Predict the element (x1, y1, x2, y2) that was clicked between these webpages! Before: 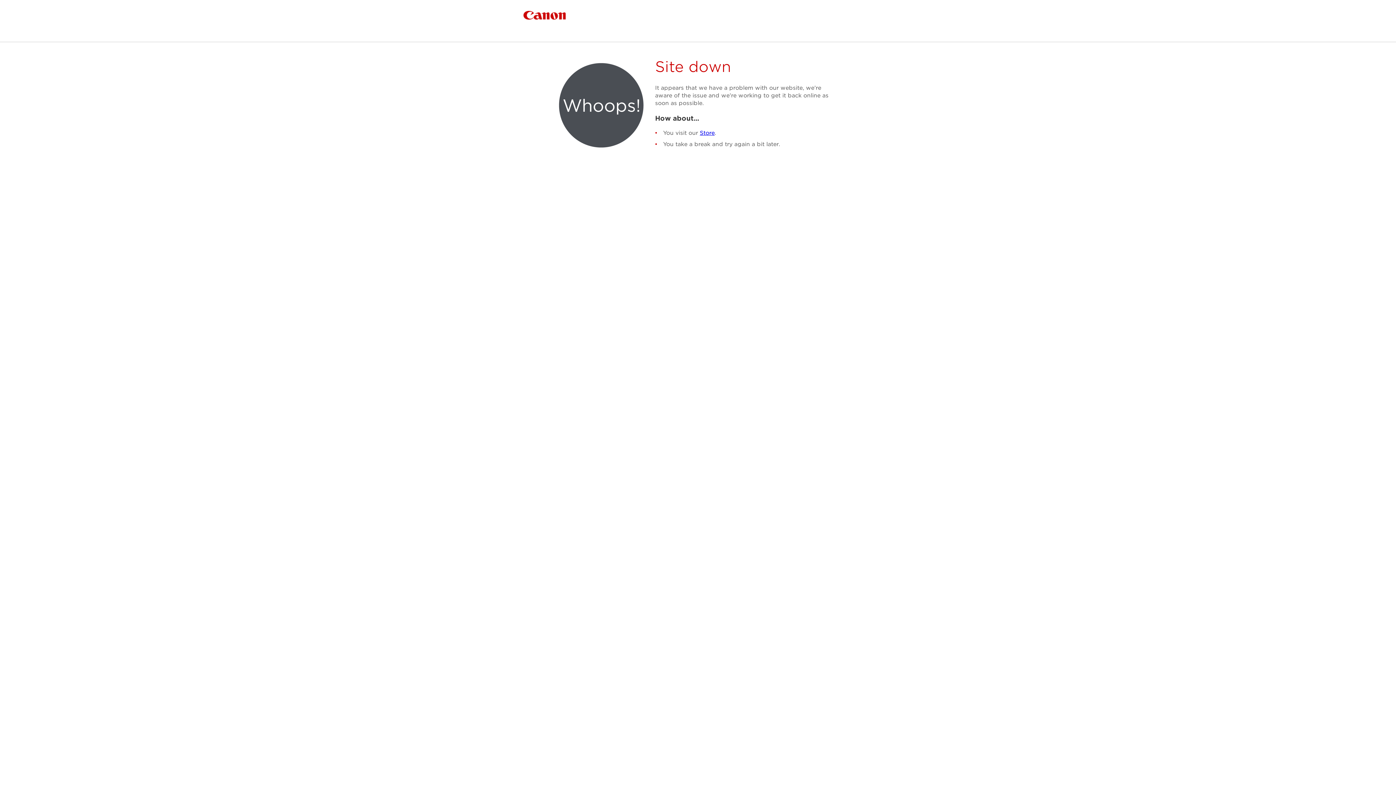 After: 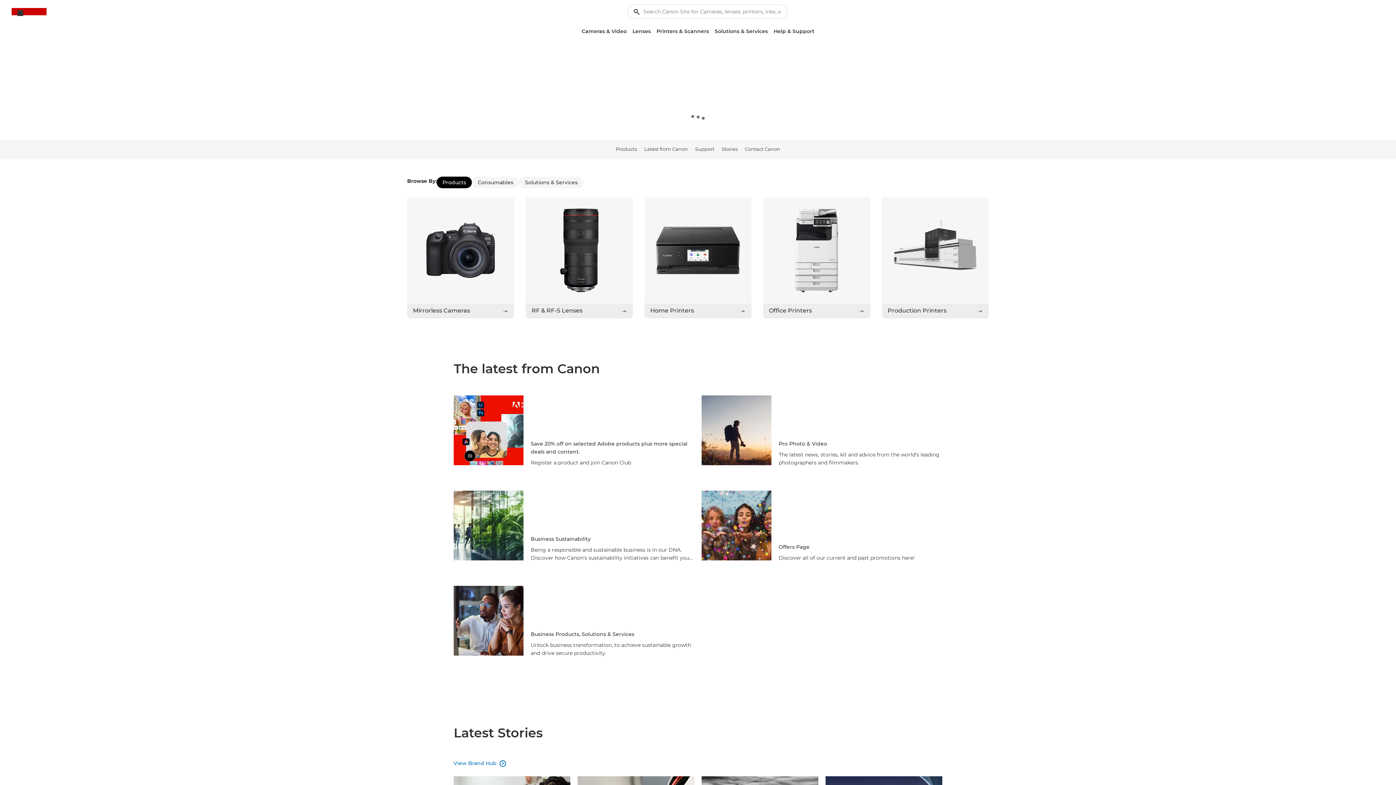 Action: label: Canon bbox: (523, 10, 566, 19)